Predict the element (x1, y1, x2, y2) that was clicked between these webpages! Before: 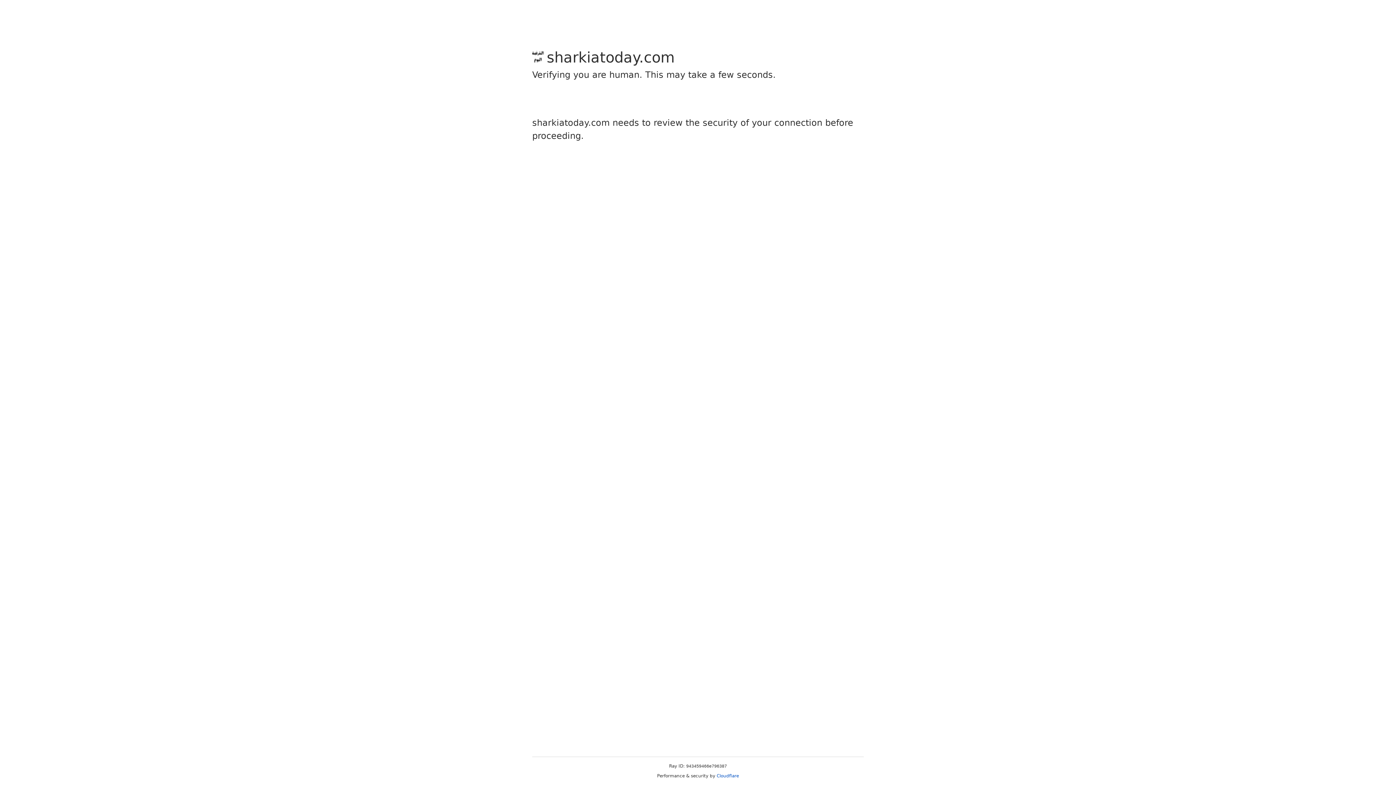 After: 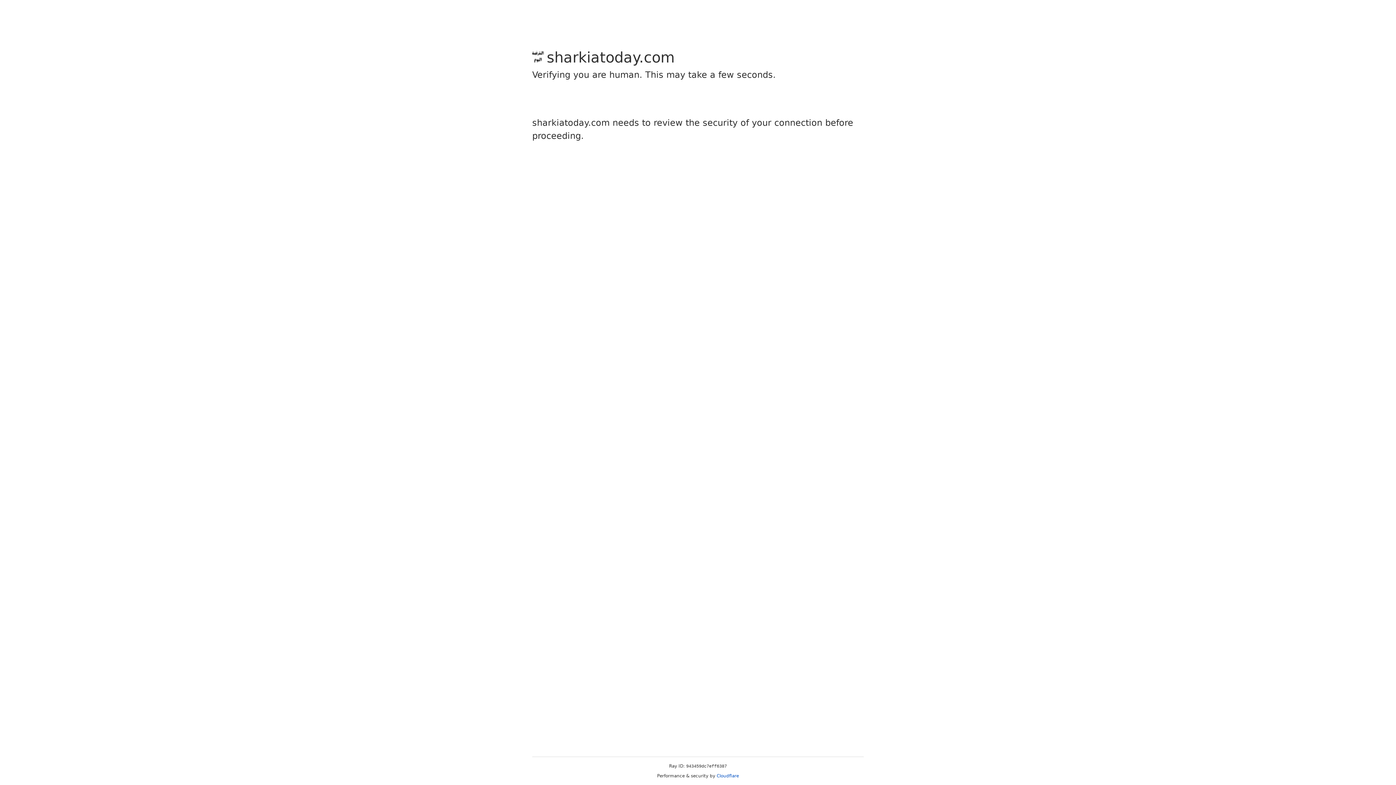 Action: label: Cloudflare bbox: (716, 773, 739, 778)